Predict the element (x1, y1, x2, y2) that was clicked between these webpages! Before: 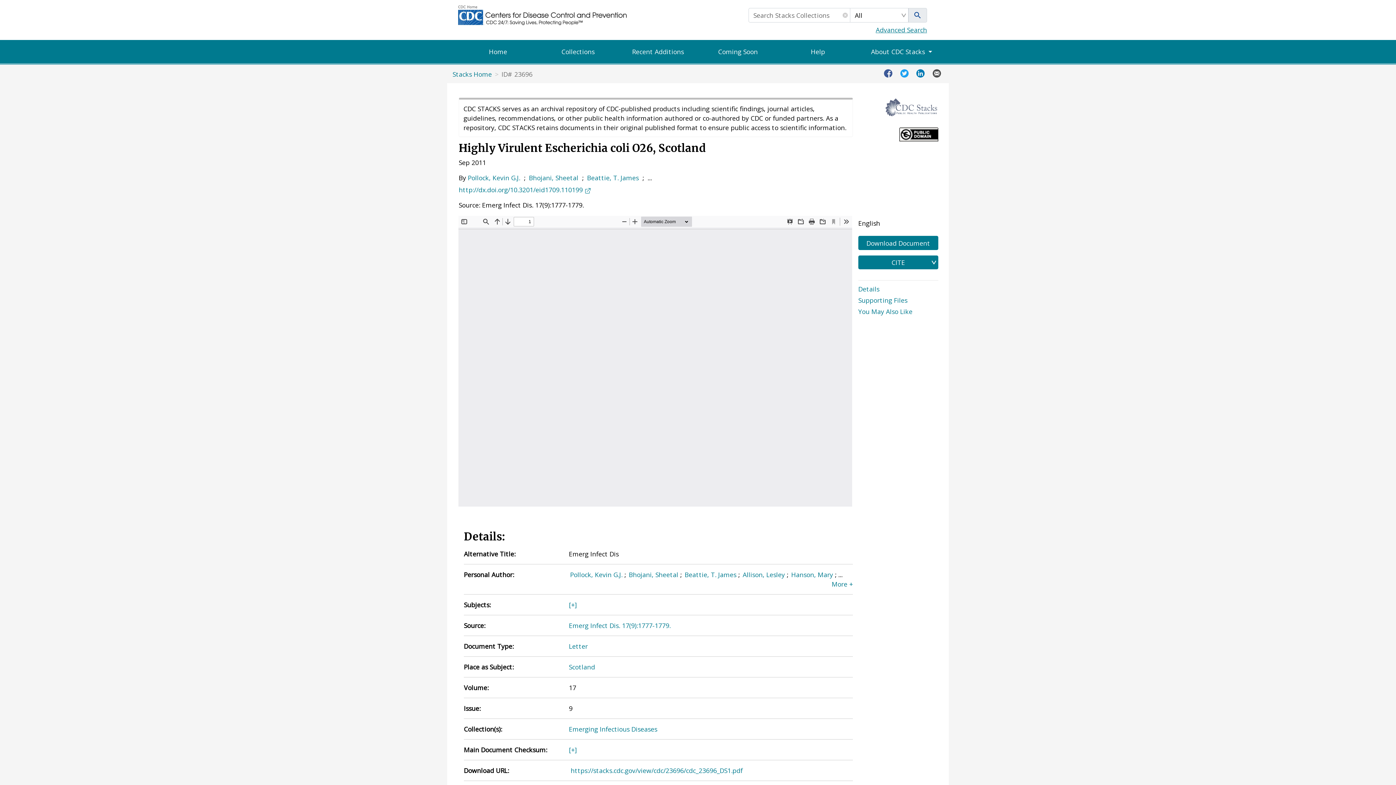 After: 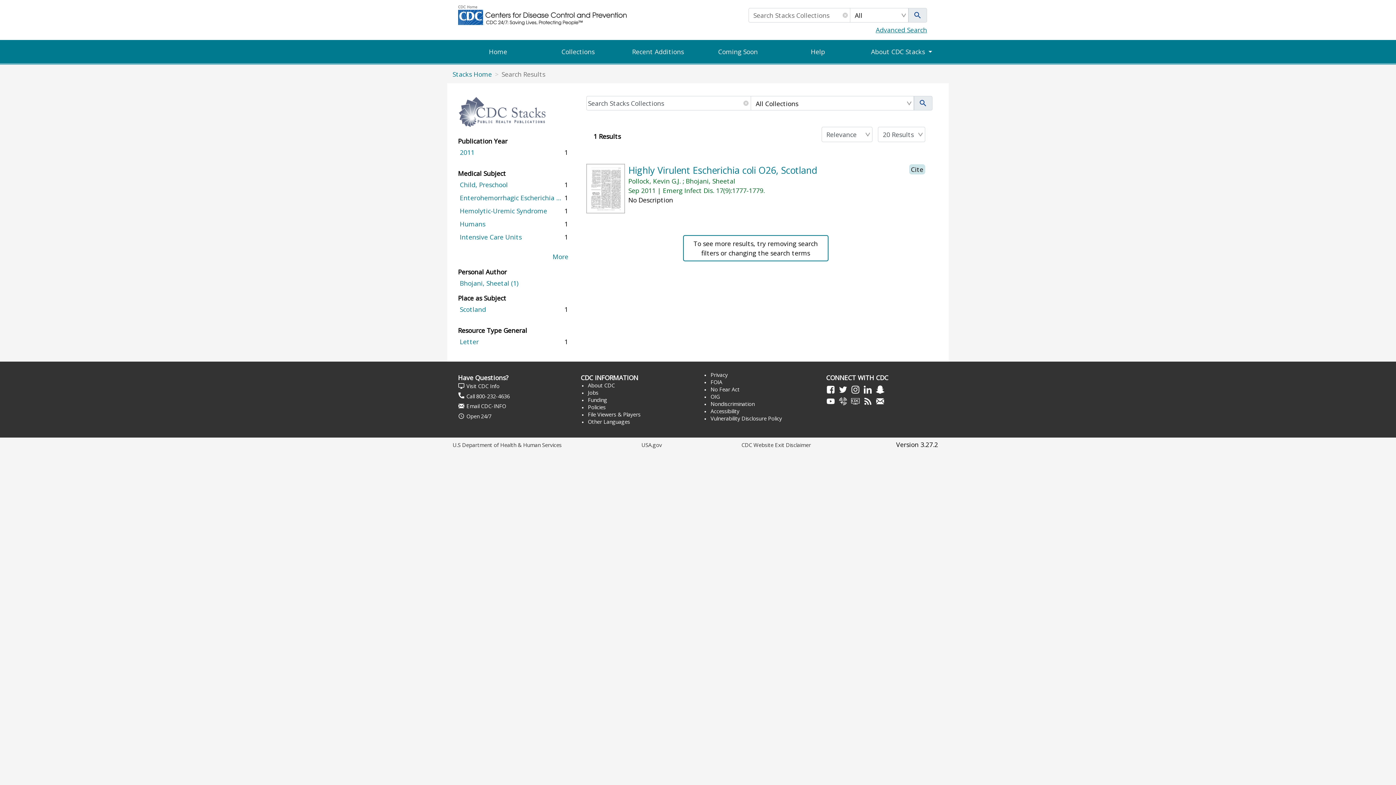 Action: label: Bhojani, Sheetal bbox: (529, 173, 578, 182)